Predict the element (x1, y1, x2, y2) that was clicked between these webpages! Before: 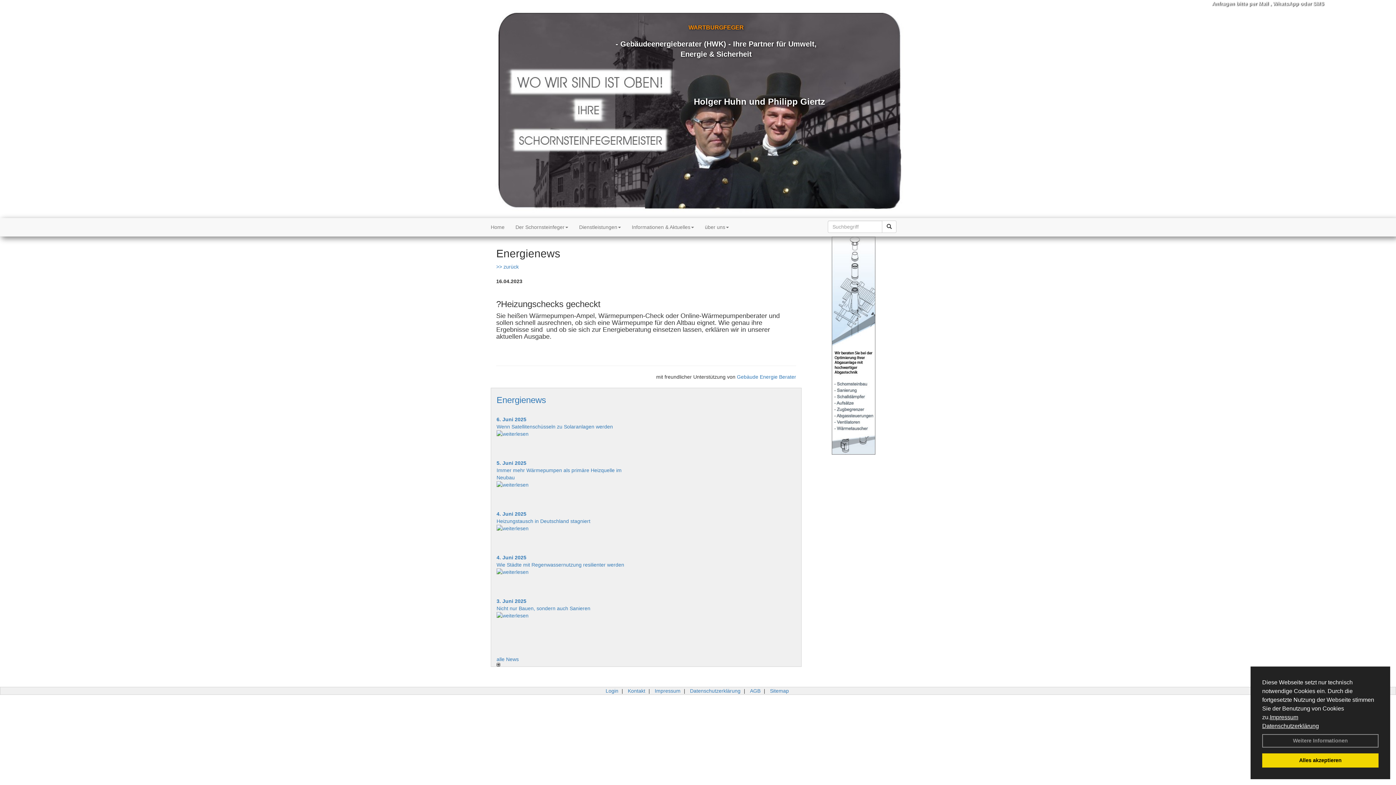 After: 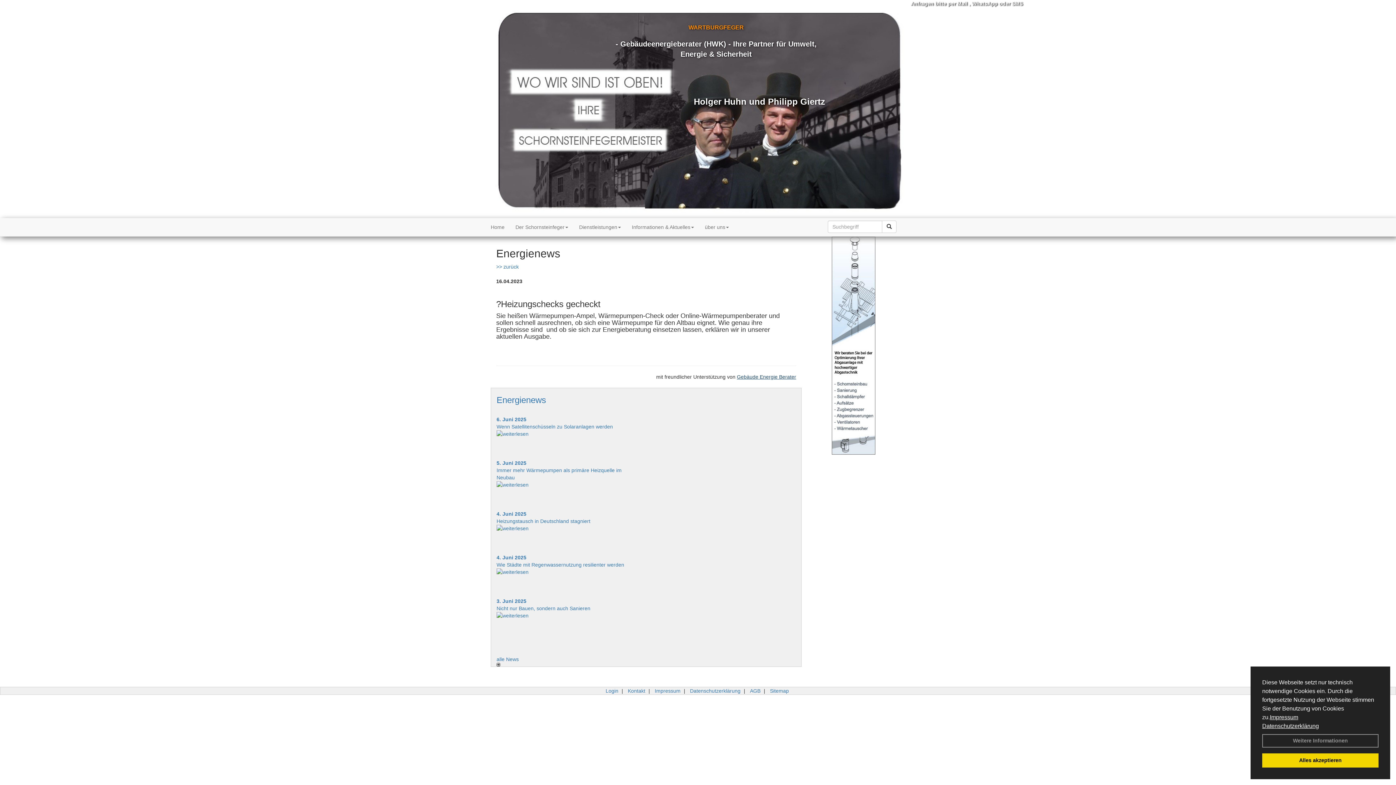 Action: label: Gebäude Energie Berater bbox: (737, 374, 796, 380)